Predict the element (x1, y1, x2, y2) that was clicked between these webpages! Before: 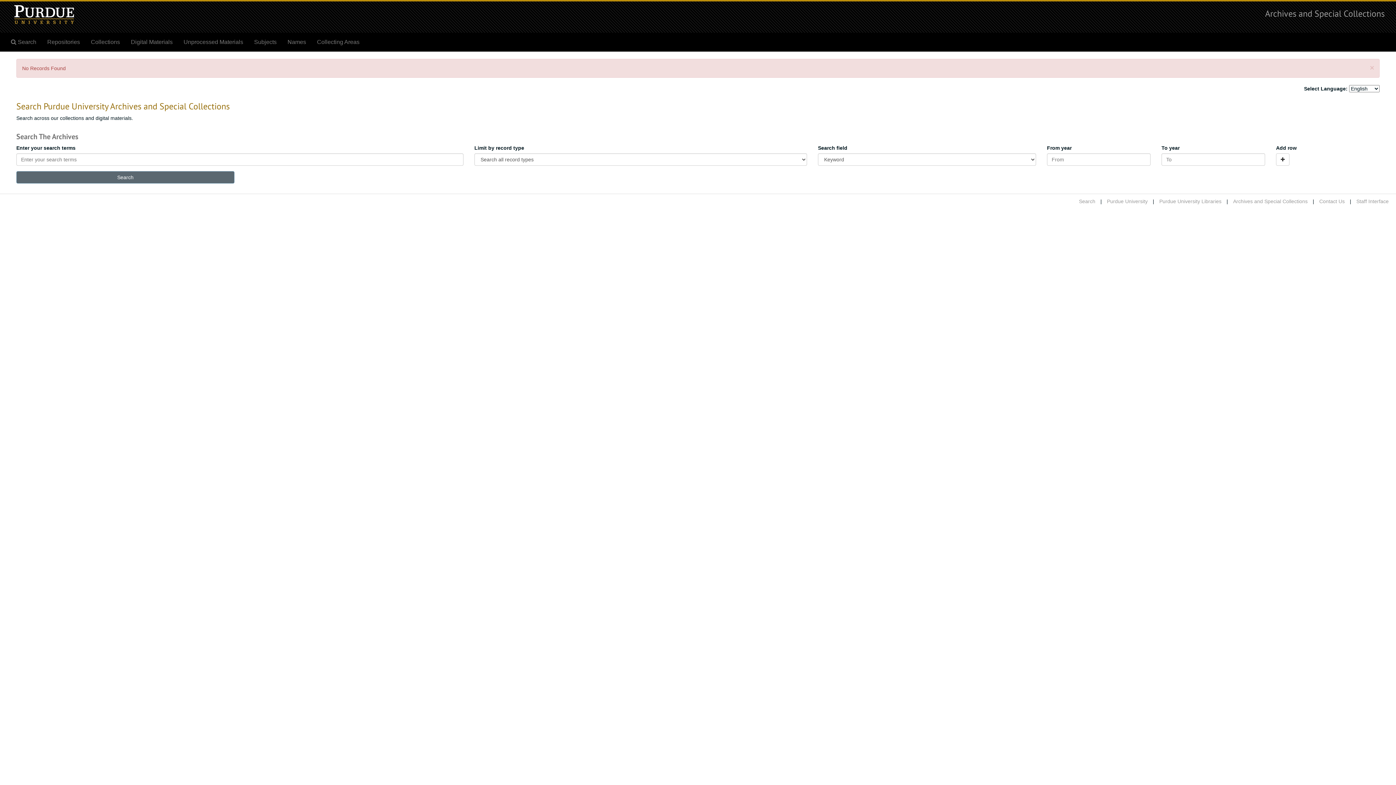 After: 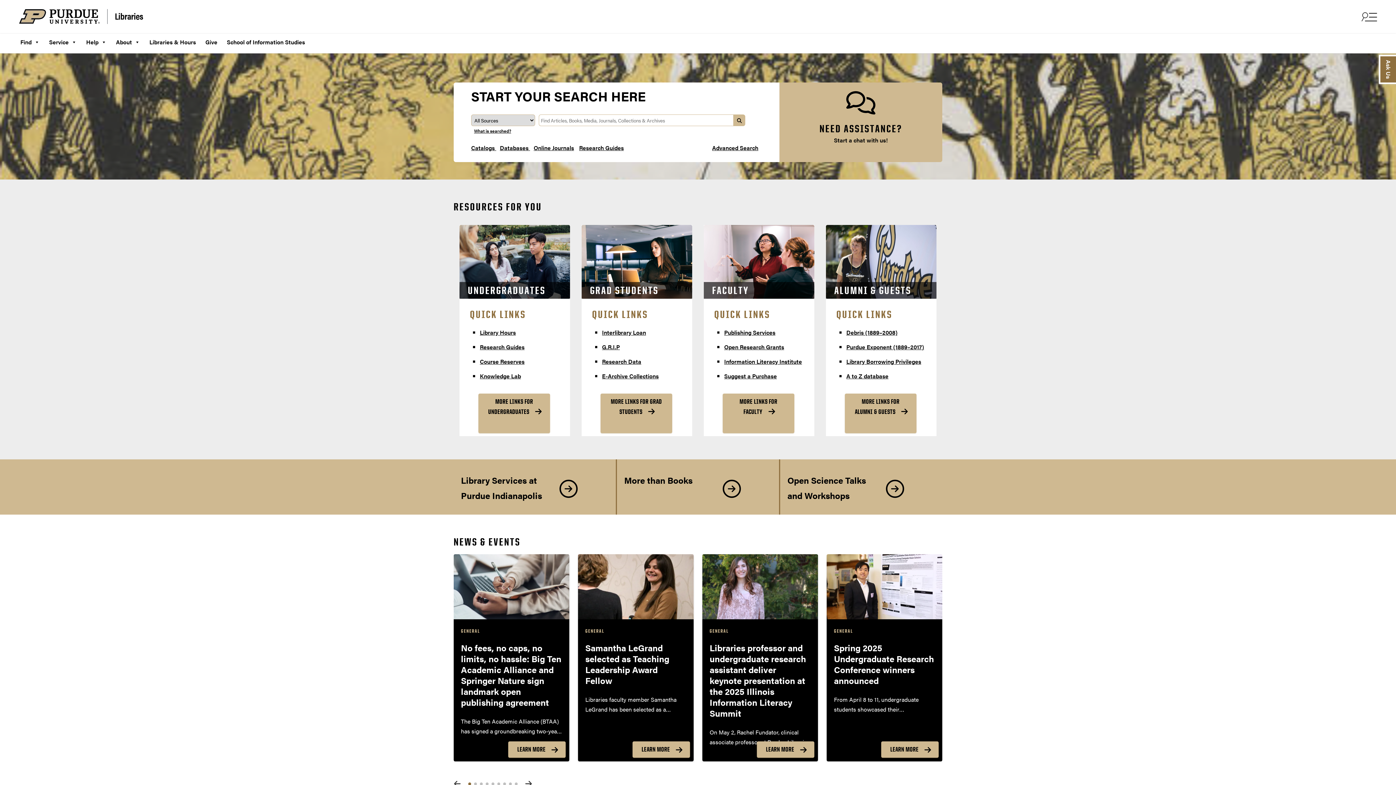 Action: label: Purdue University Libraries bbox: (1159, 198, 1221, 204)